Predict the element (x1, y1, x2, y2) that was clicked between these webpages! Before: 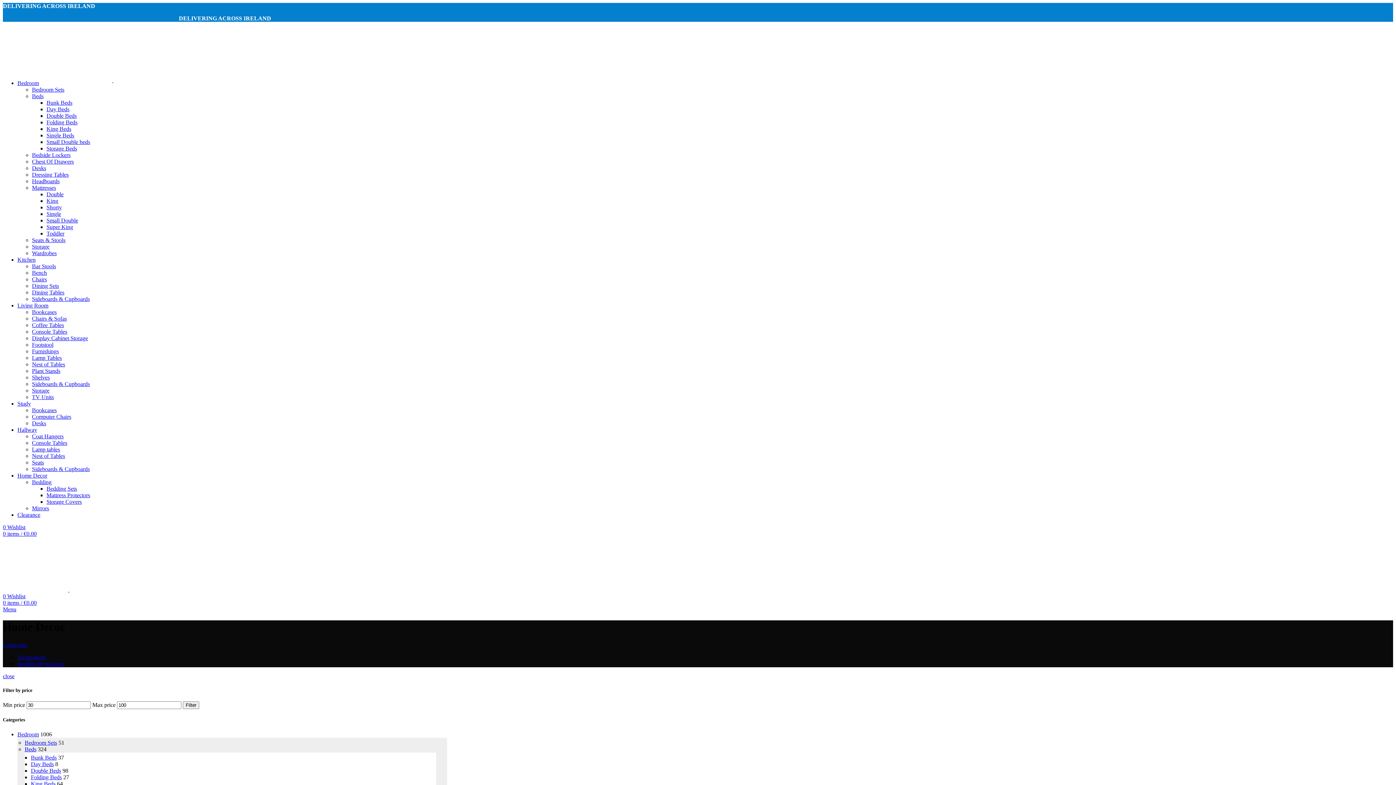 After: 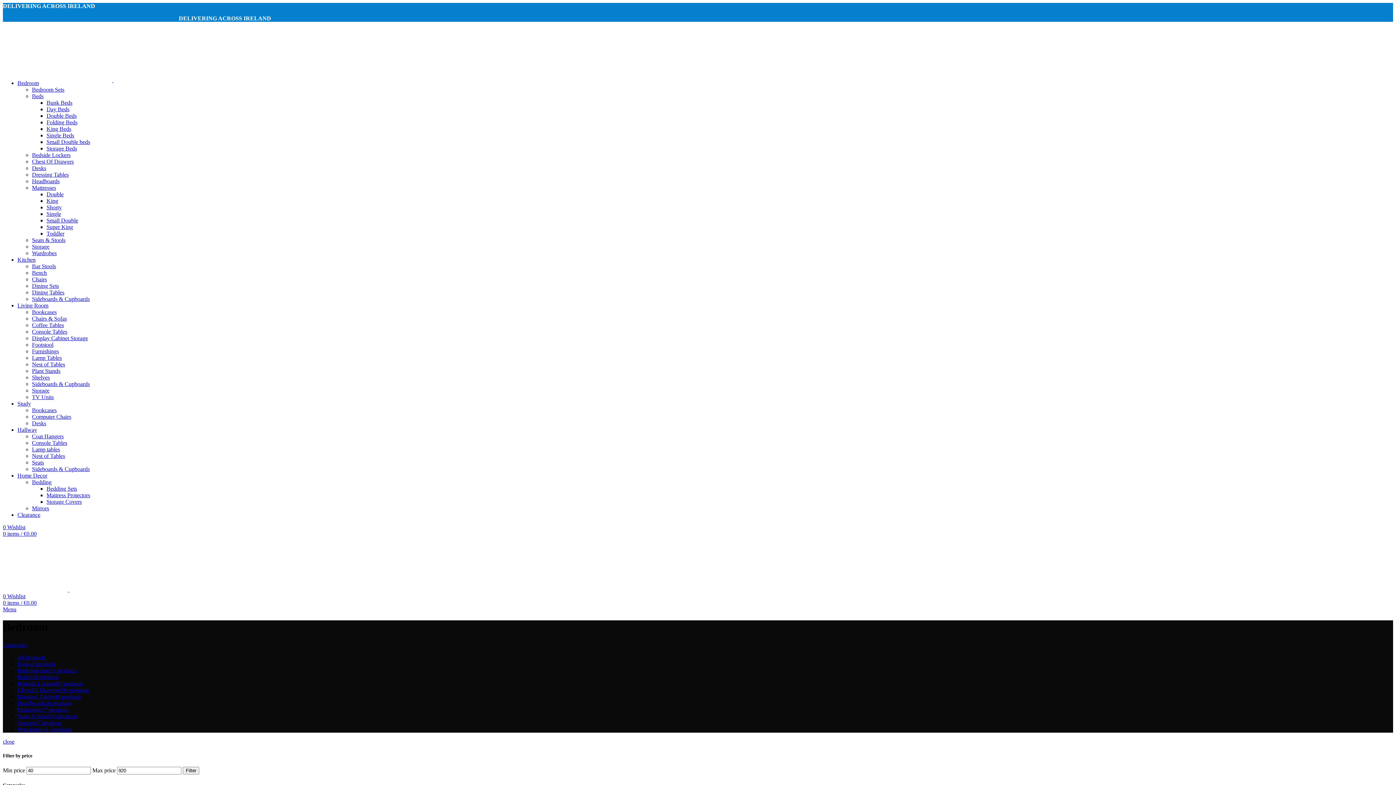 Action: bbox: (17, 80, 38, 86) label: Bedroom